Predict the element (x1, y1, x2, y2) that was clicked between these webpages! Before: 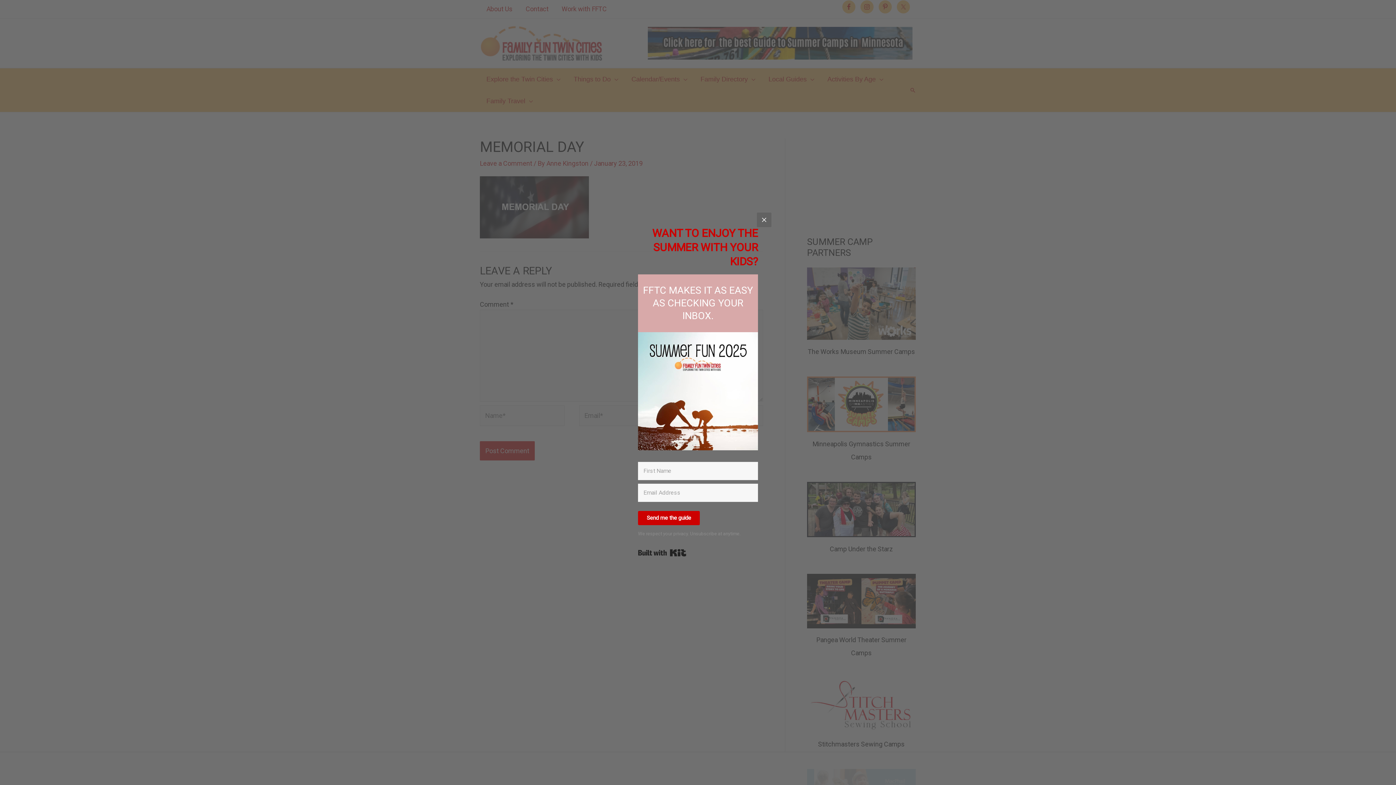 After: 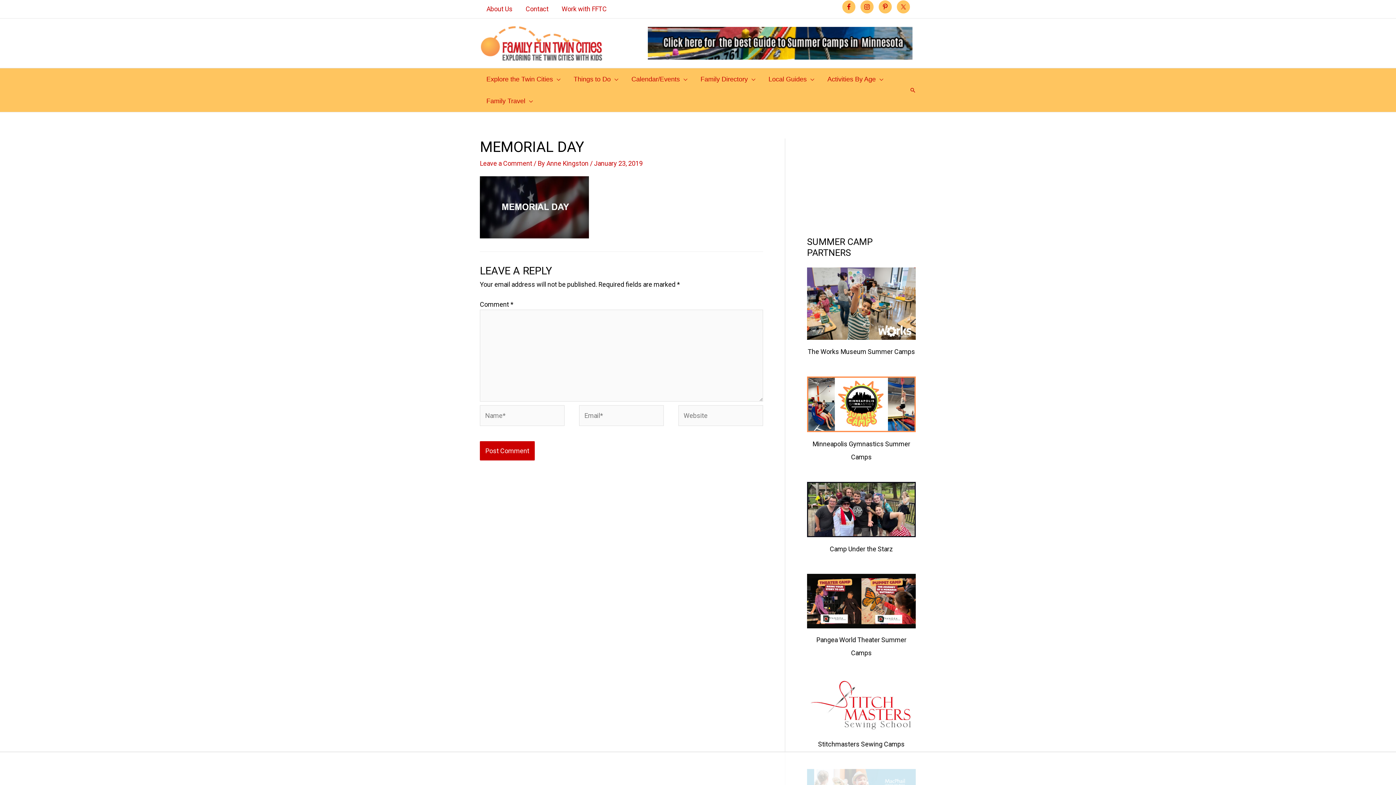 Action: bbox: (757, 212, 771, 227) label: Close